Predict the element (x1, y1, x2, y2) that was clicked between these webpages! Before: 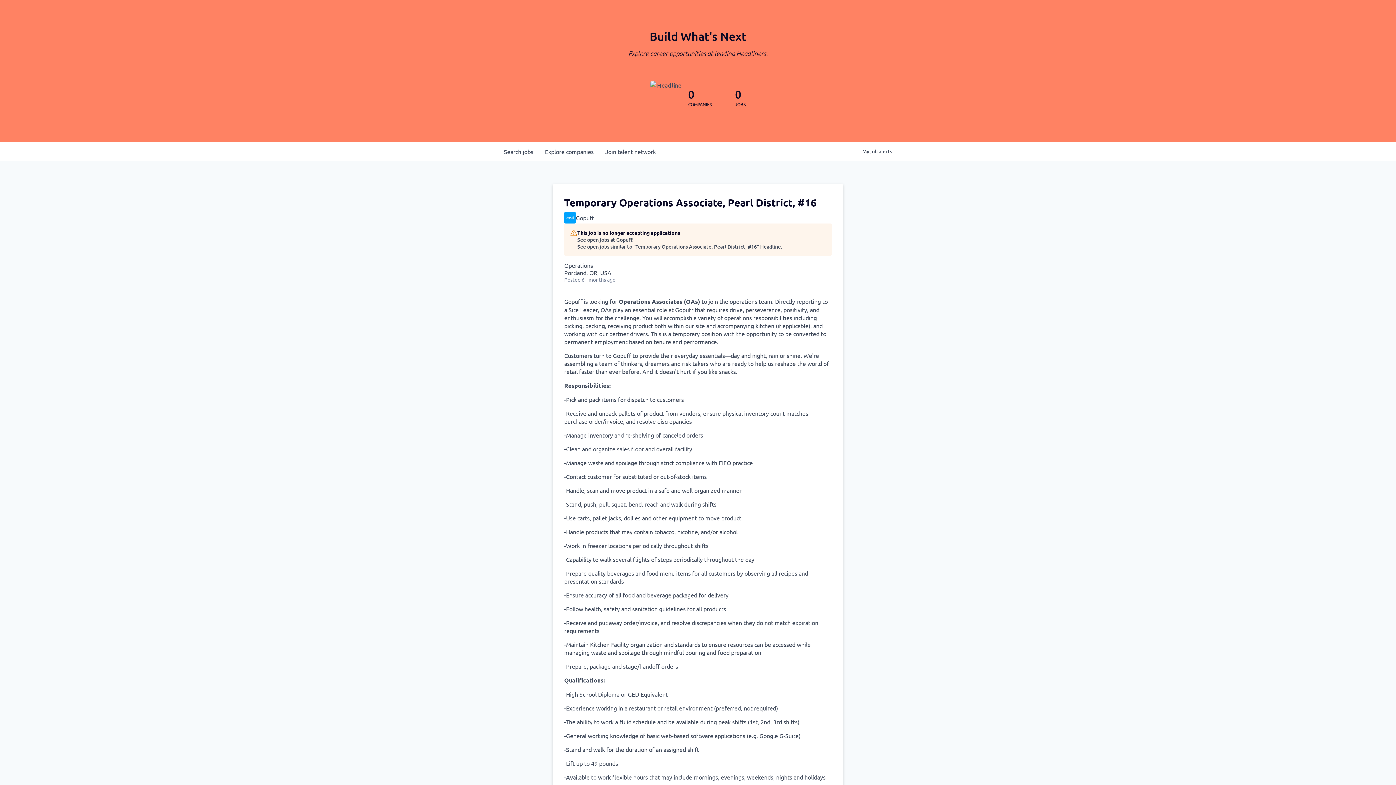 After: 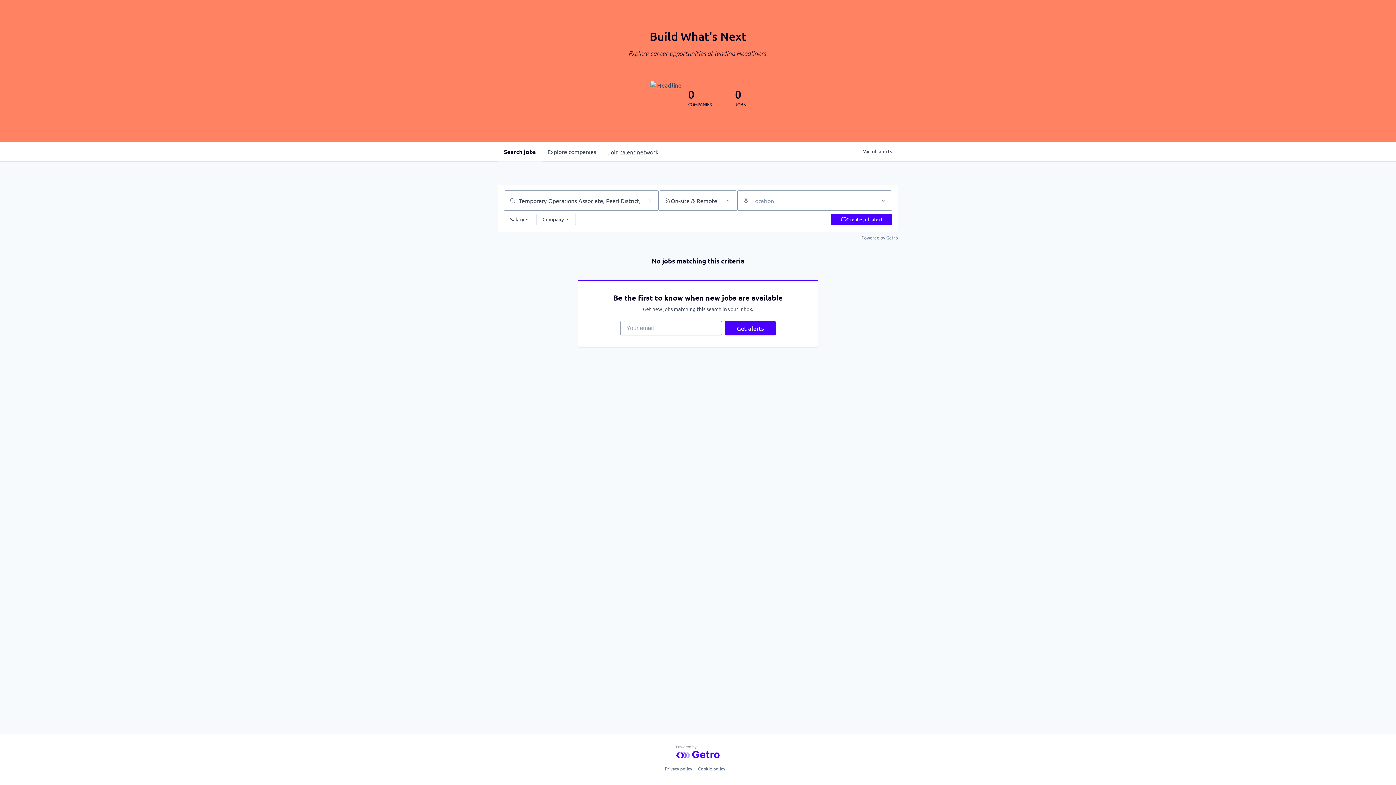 Action: bbox: (577, 243, 782, 250) label: See open jobs similar to "Temporary Operations Associate, Pearl District, #16" Headline.